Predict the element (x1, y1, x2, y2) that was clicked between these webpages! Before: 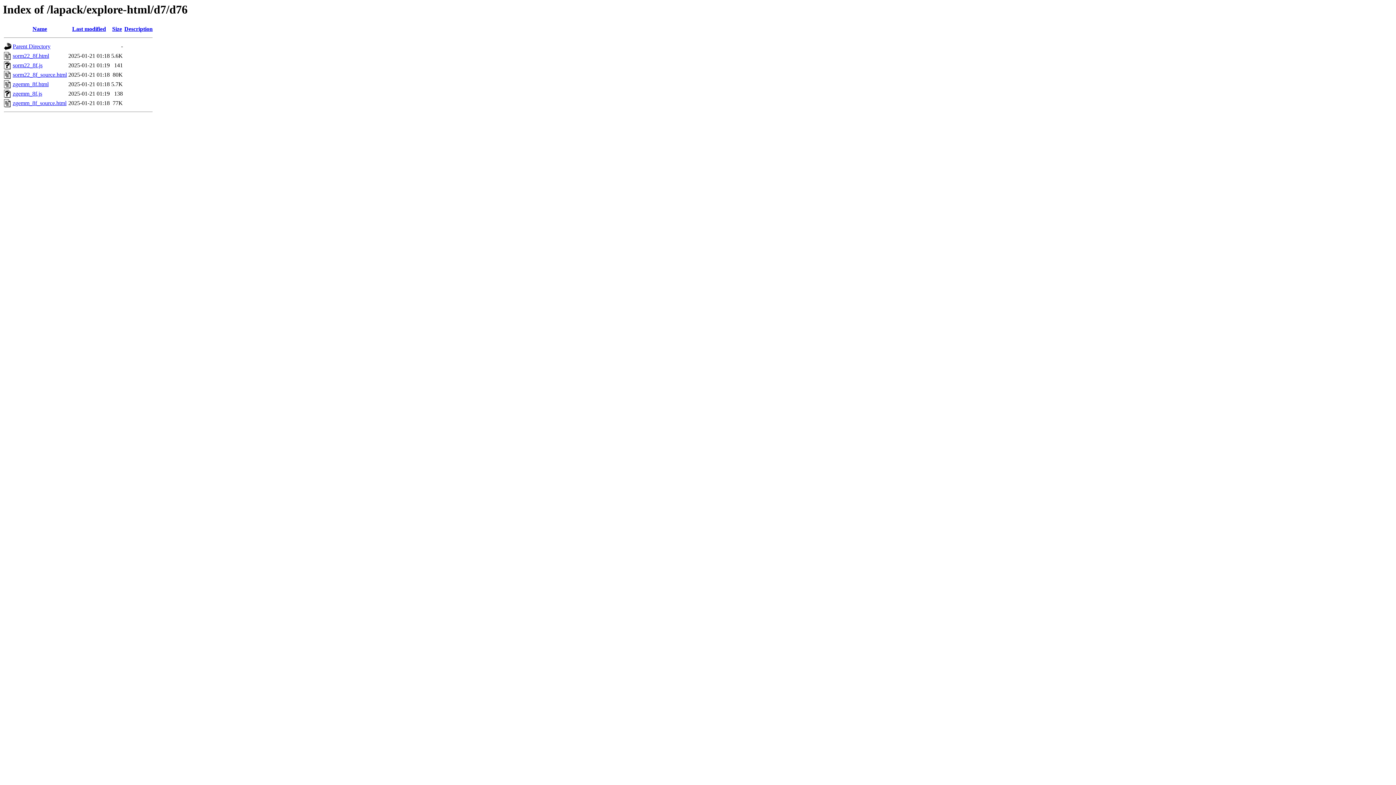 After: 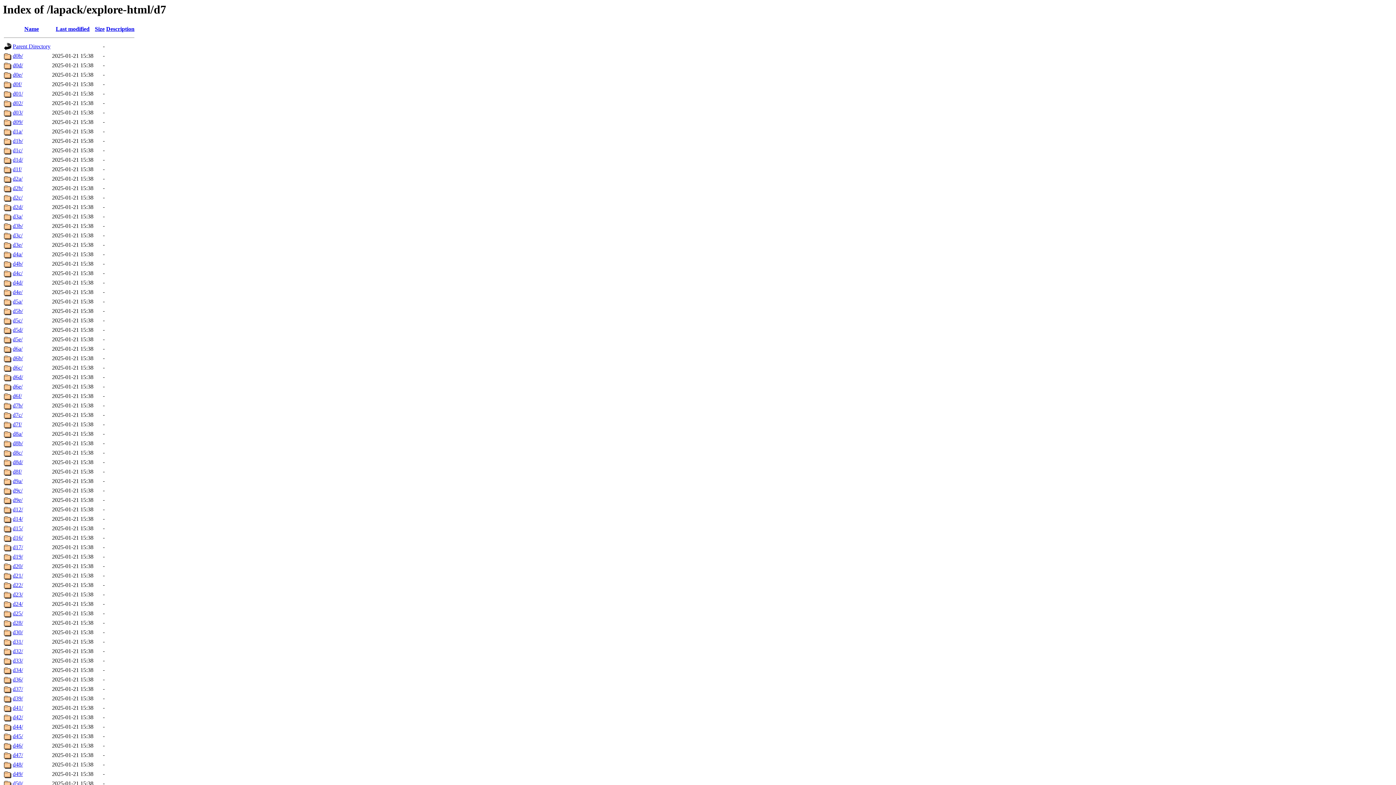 Action: label: Parent Directory bbox: (12, 43, 50, 49)